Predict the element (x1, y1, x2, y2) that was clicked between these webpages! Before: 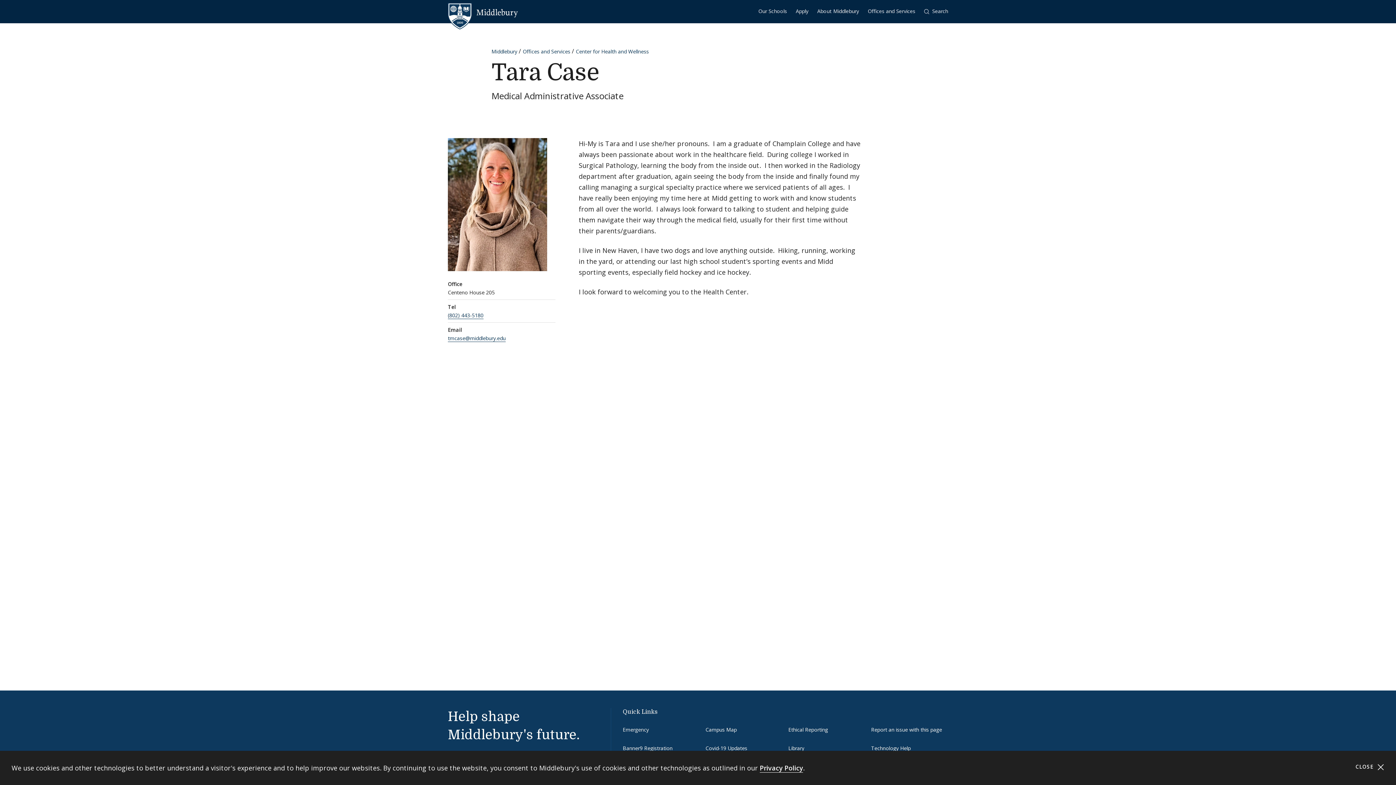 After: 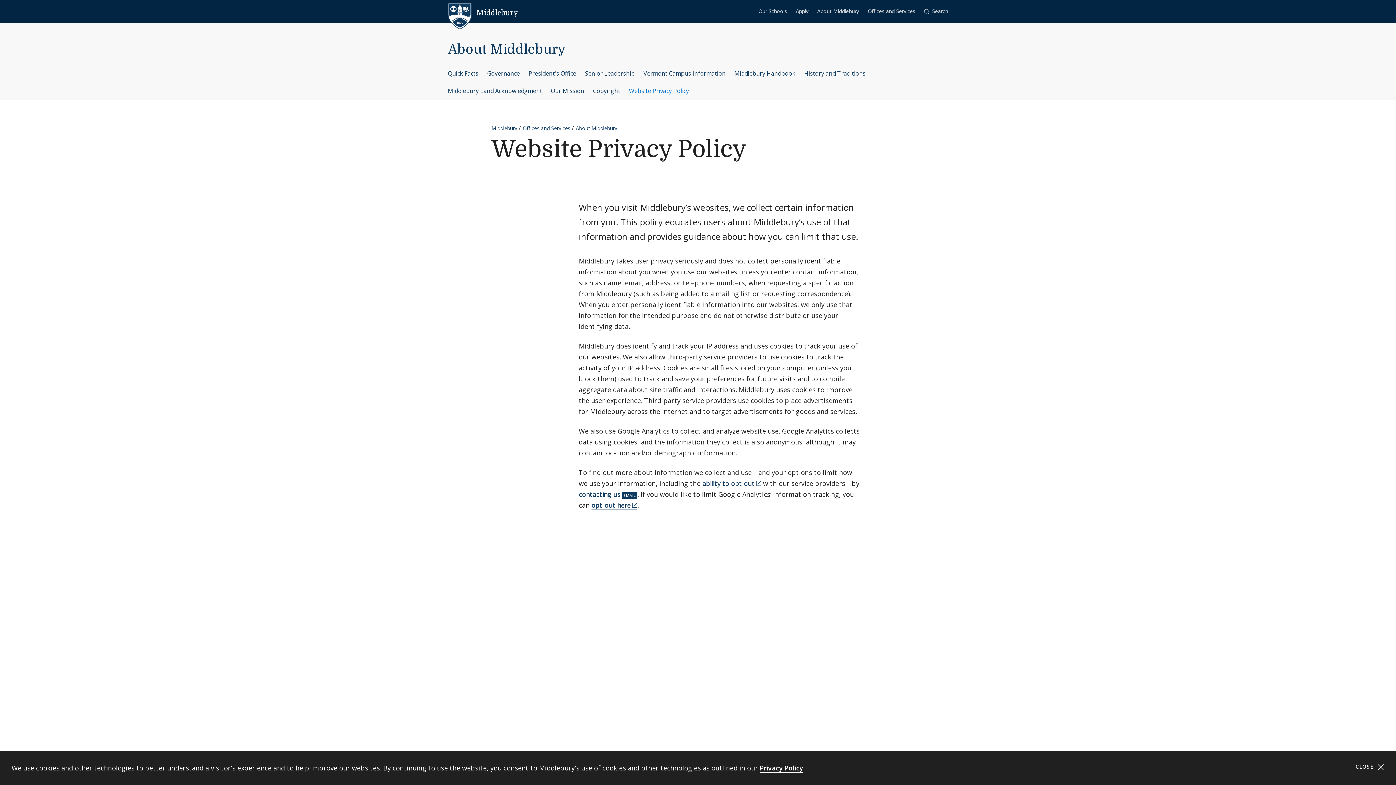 Action: bbox: (760, 764, 803, 773) label: Privacy Policy